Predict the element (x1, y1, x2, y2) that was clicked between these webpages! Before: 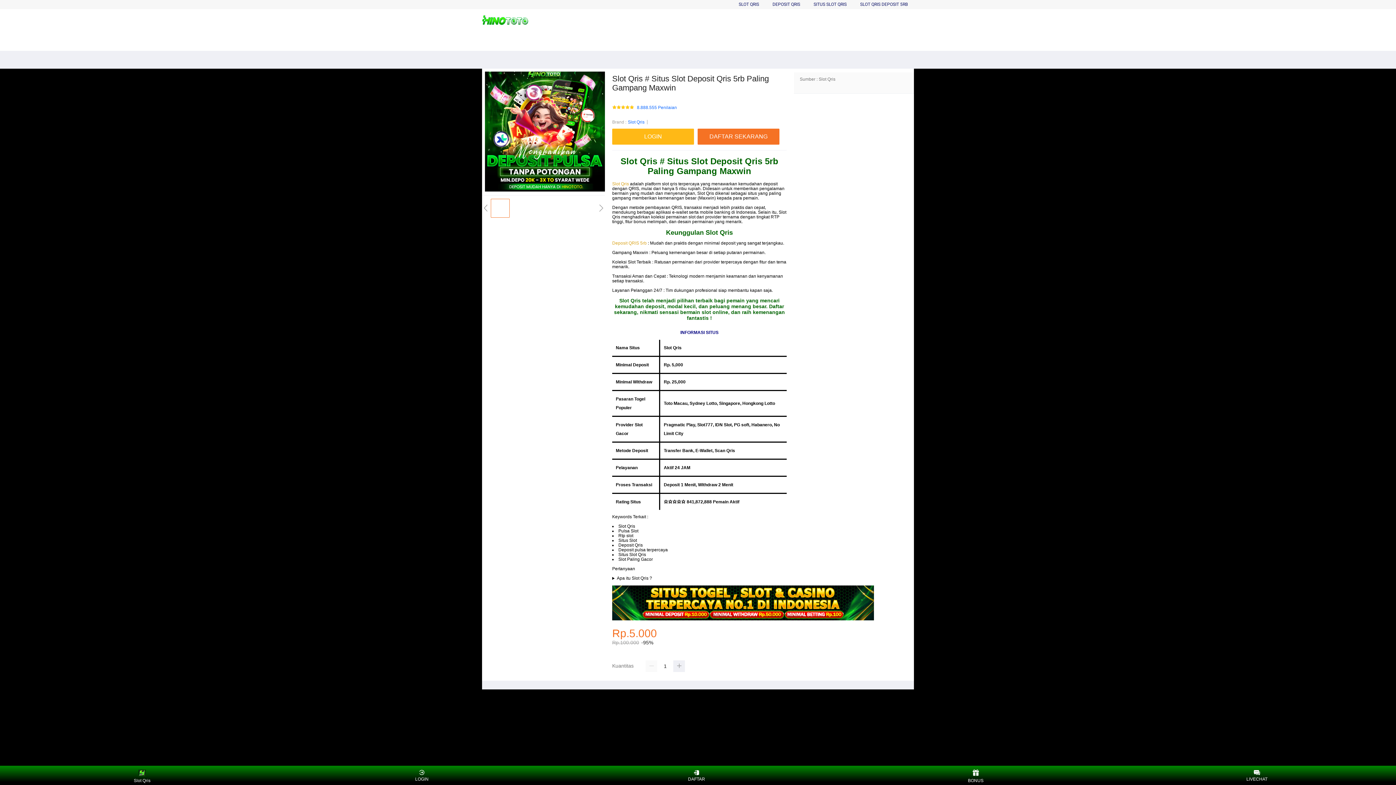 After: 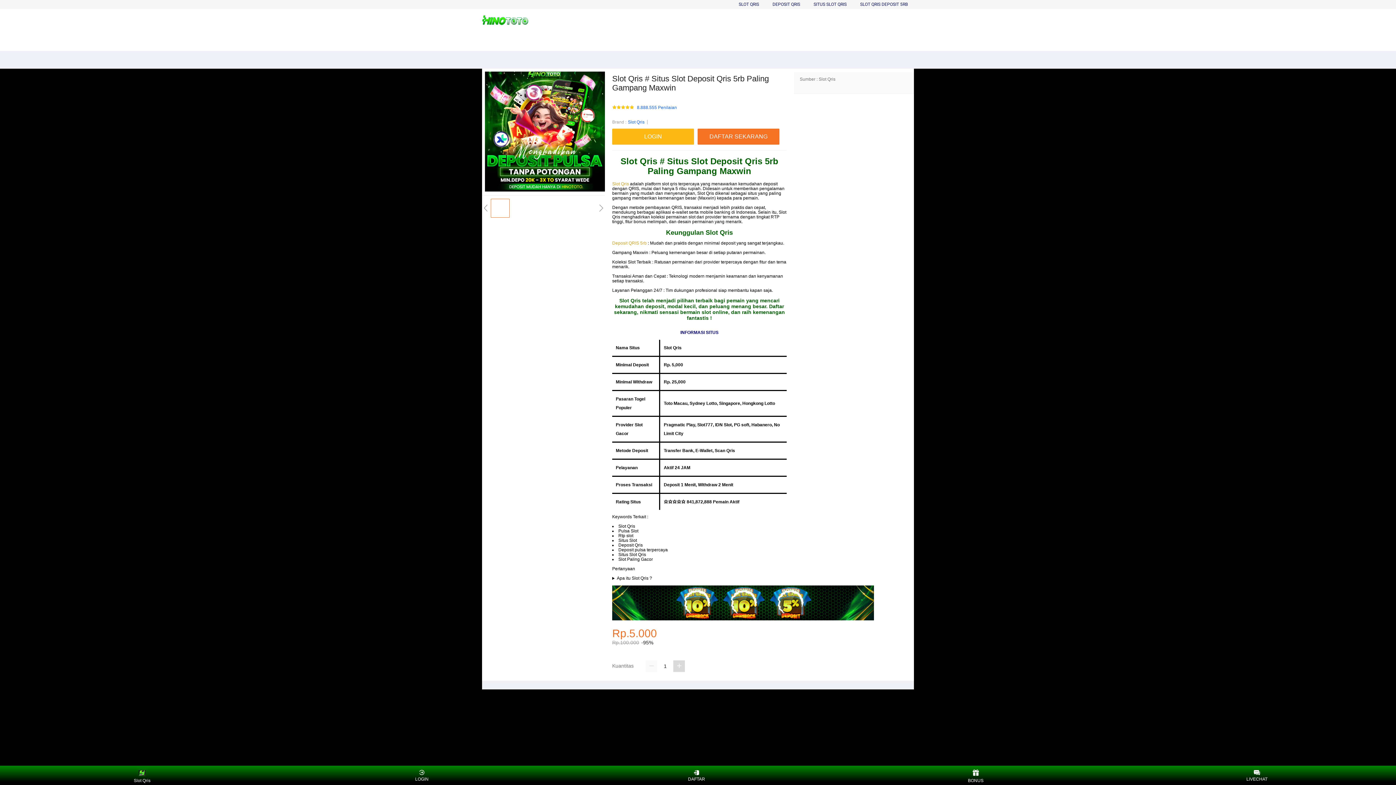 Action: bbox: (673, 660, 685, 672)